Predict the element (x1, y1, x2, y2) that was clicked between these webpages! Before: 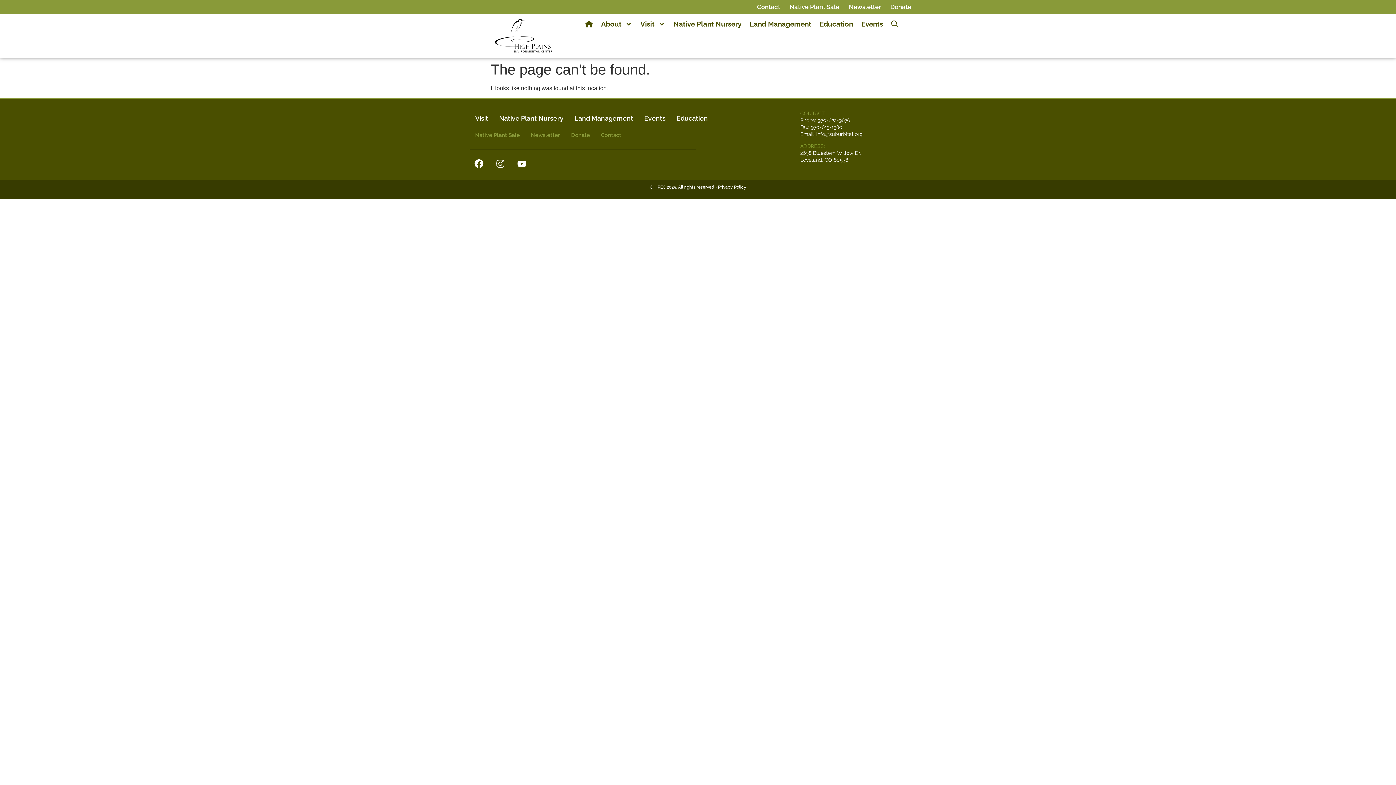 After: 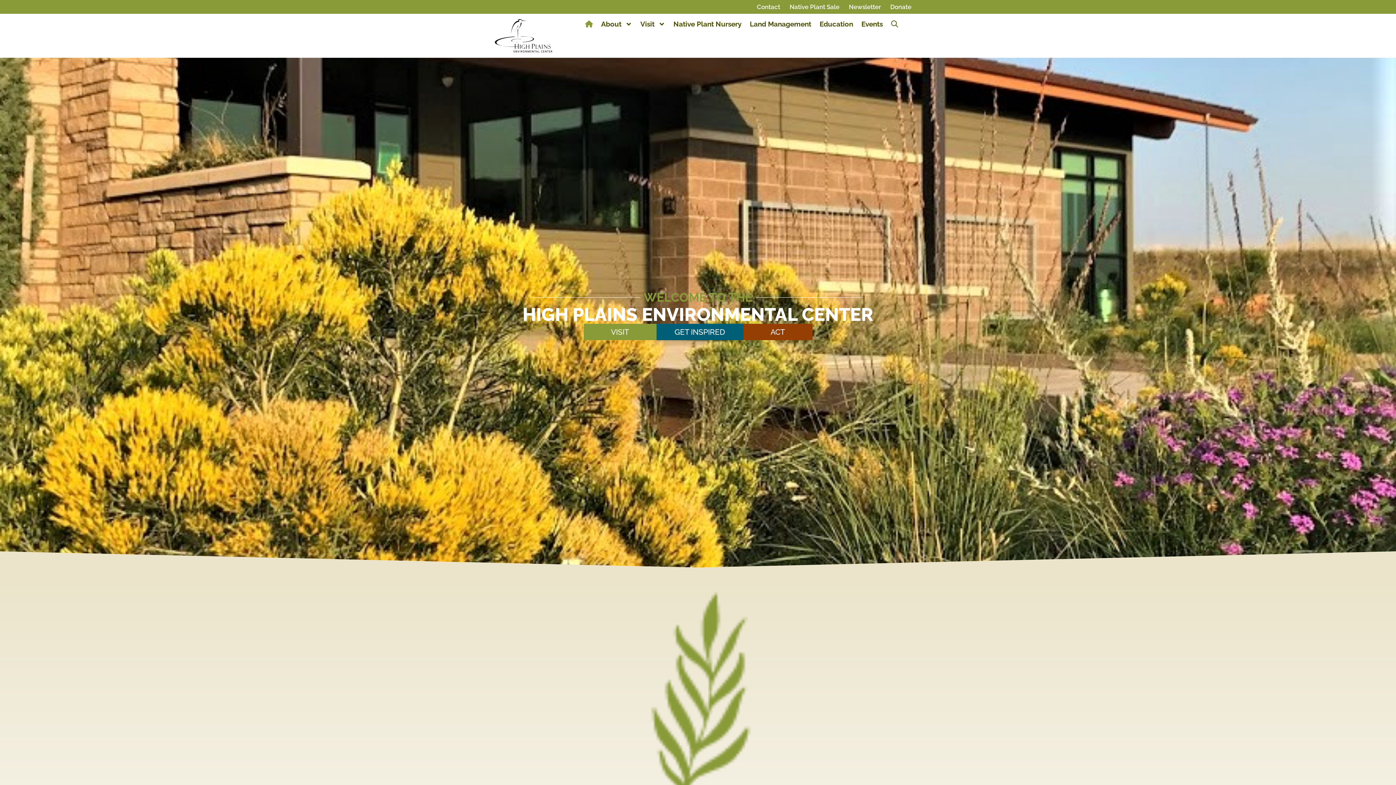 Action: bbox: (582, 17, 596, 30)